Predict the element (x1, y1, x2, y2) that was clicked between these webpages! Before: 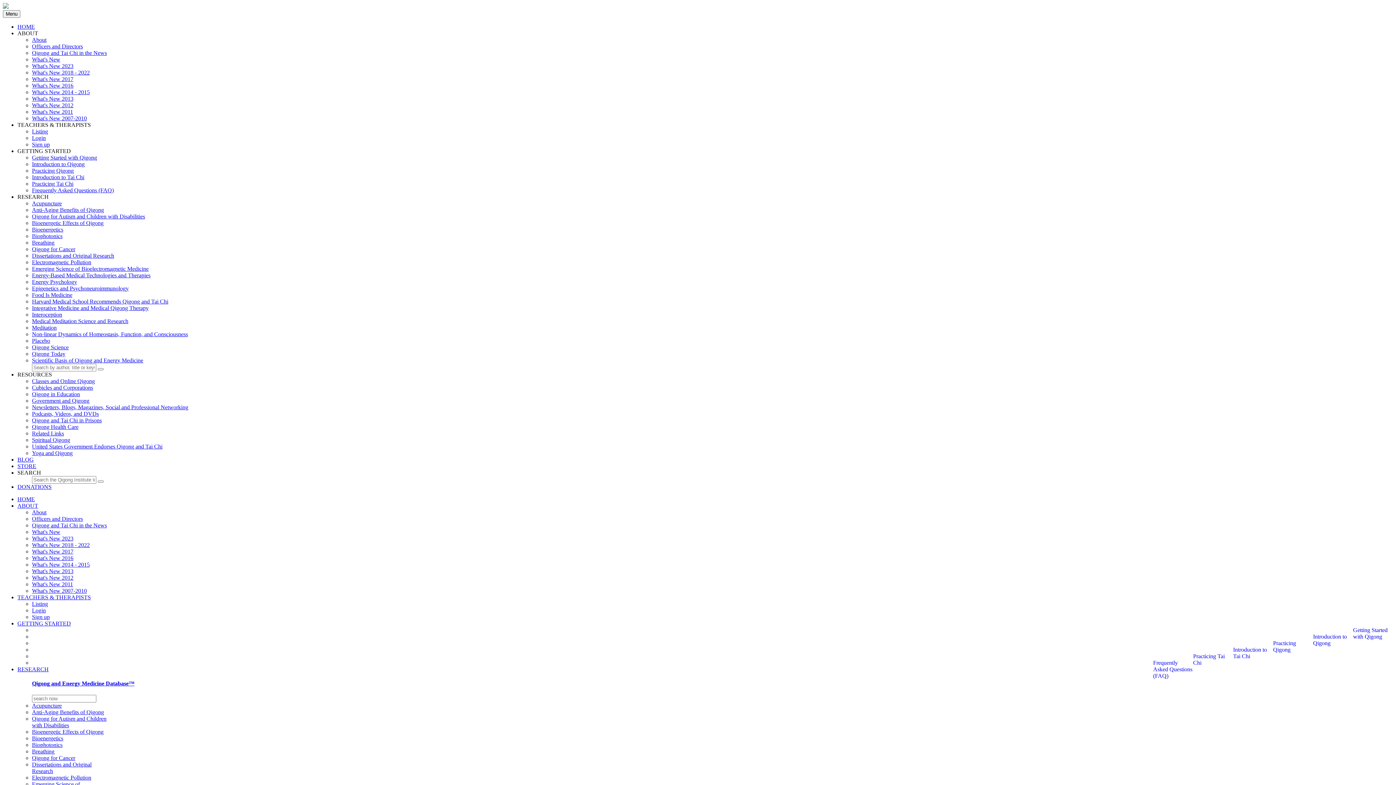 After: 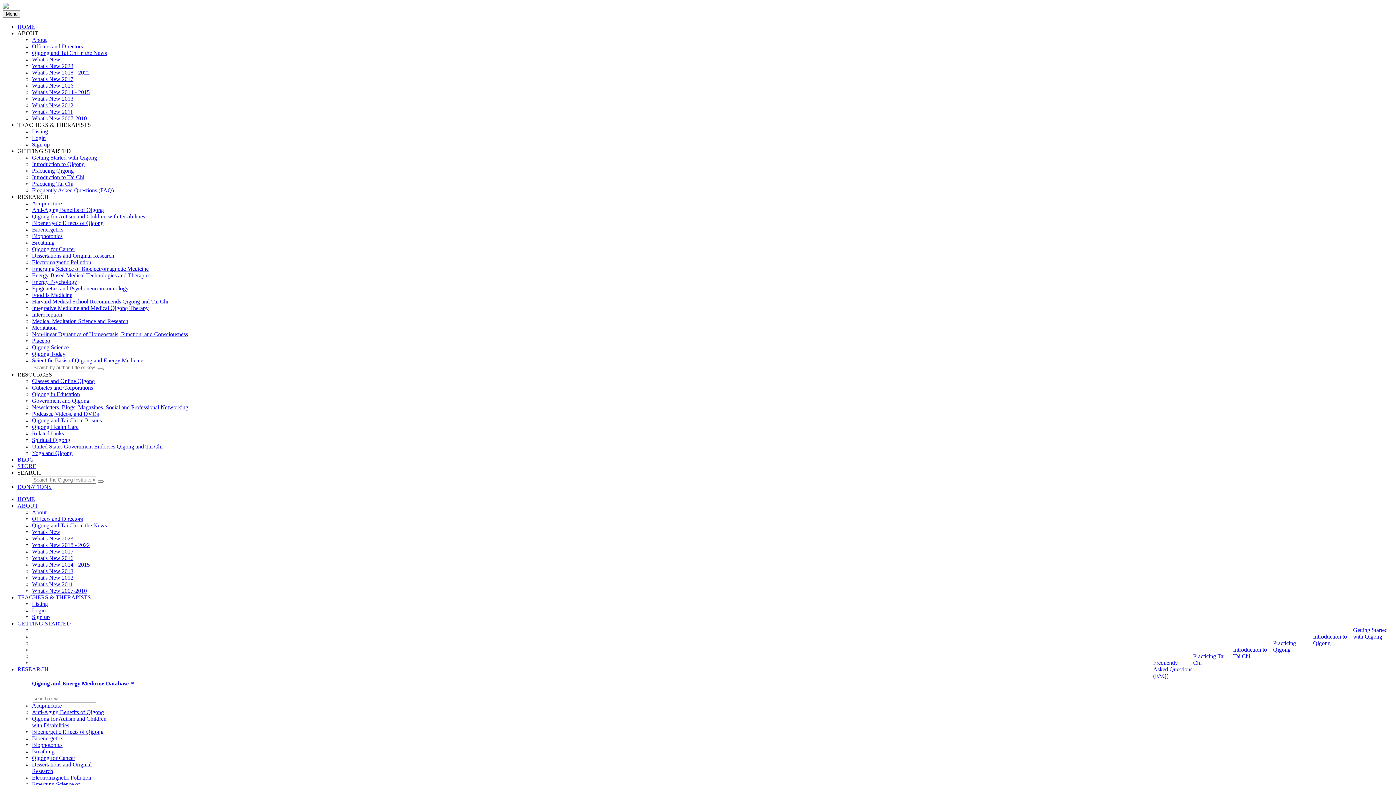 Action: label: Introduction to Qigong bbox: (32, 161, 84, 167)